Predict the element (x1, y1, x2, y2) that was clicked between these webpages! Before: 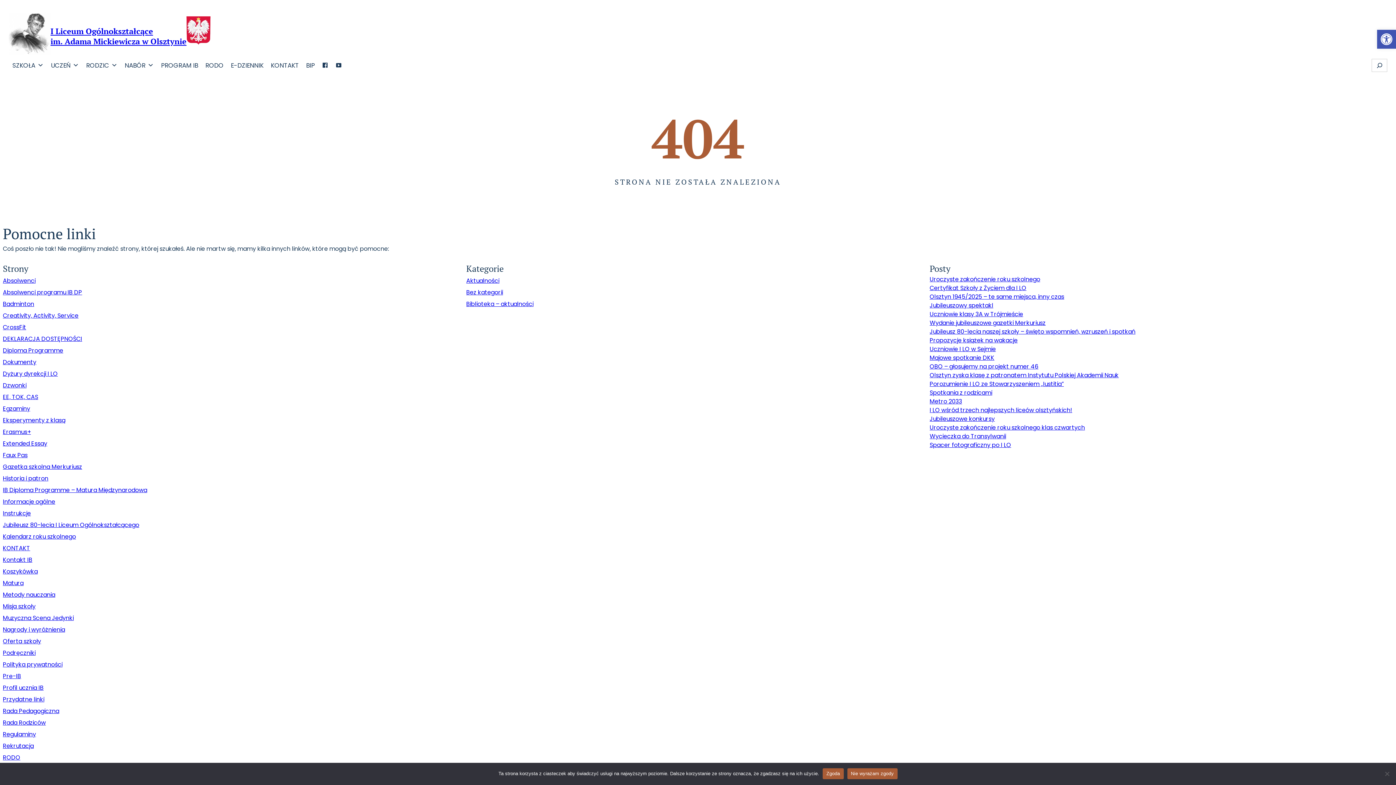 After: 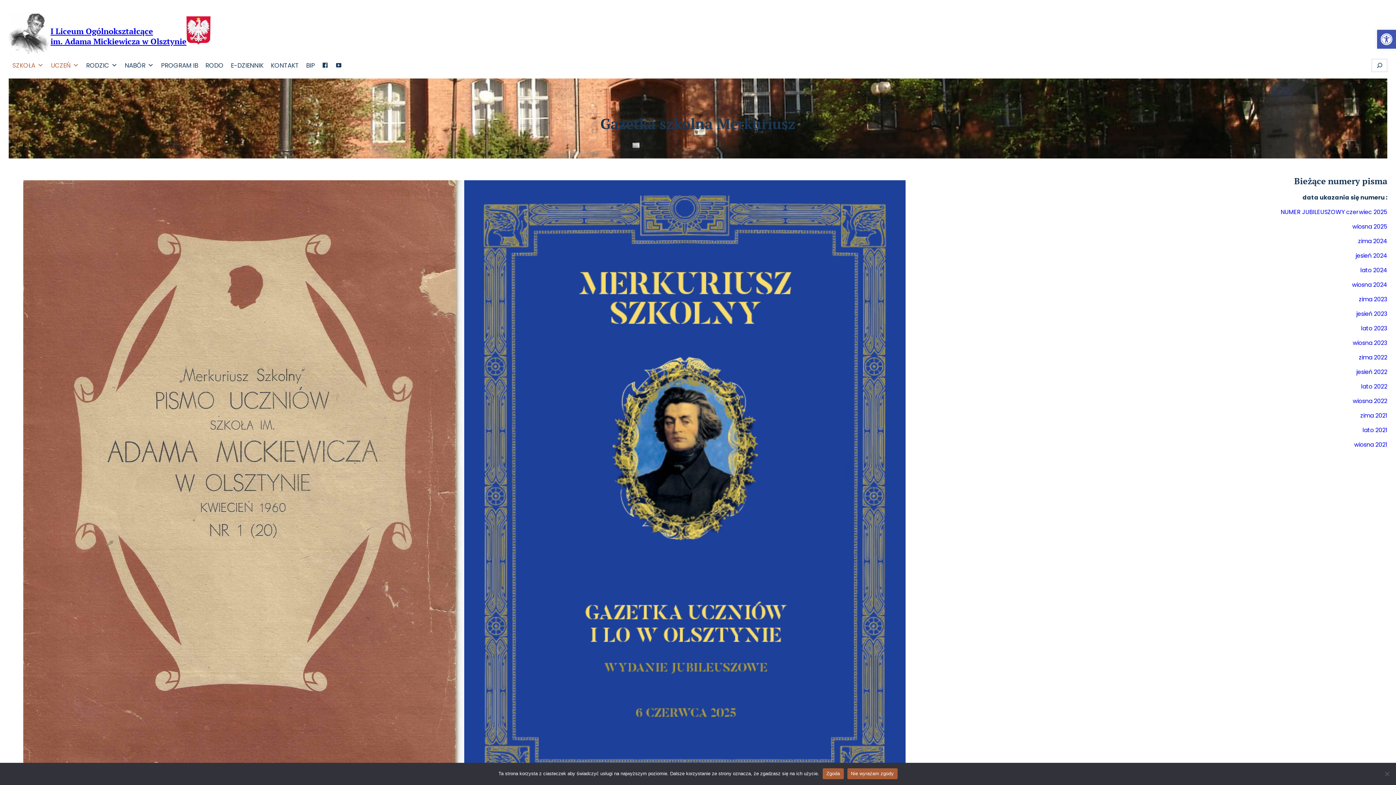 Action: bbox: (2, 463, 82, 471) label: Gazetka szkolna Merkuriusz